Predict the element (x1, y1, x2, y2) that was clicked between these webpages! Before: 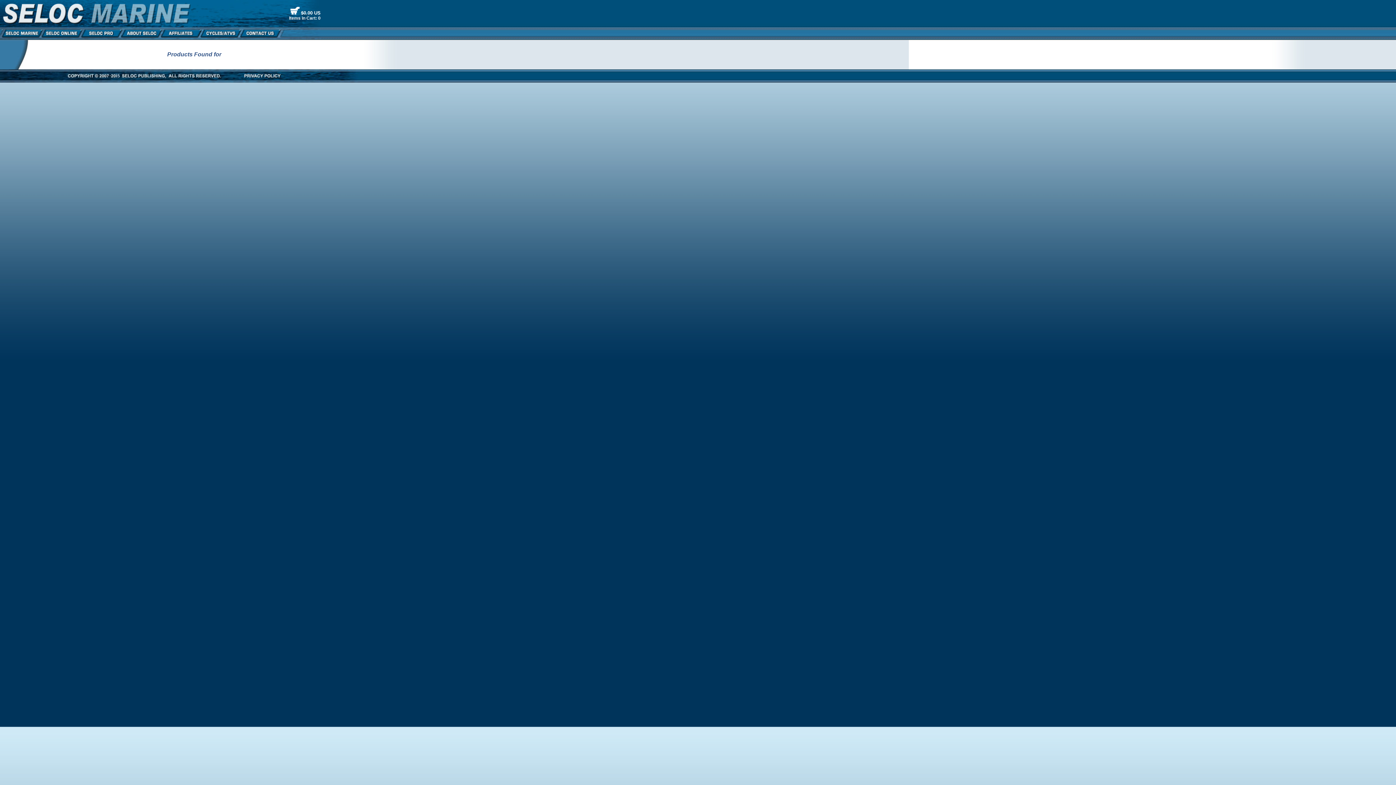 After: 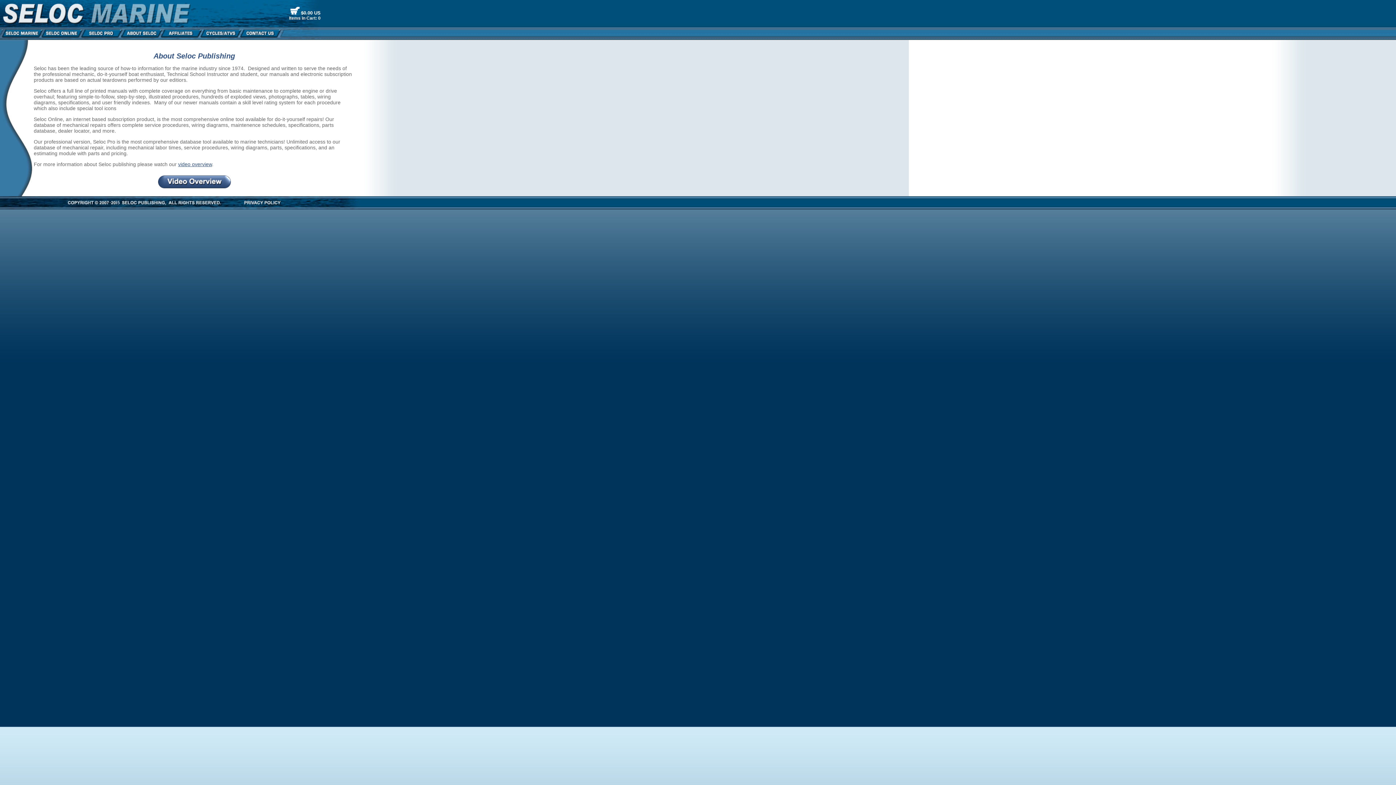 Action: bbox: (121, 32, 160, 38)